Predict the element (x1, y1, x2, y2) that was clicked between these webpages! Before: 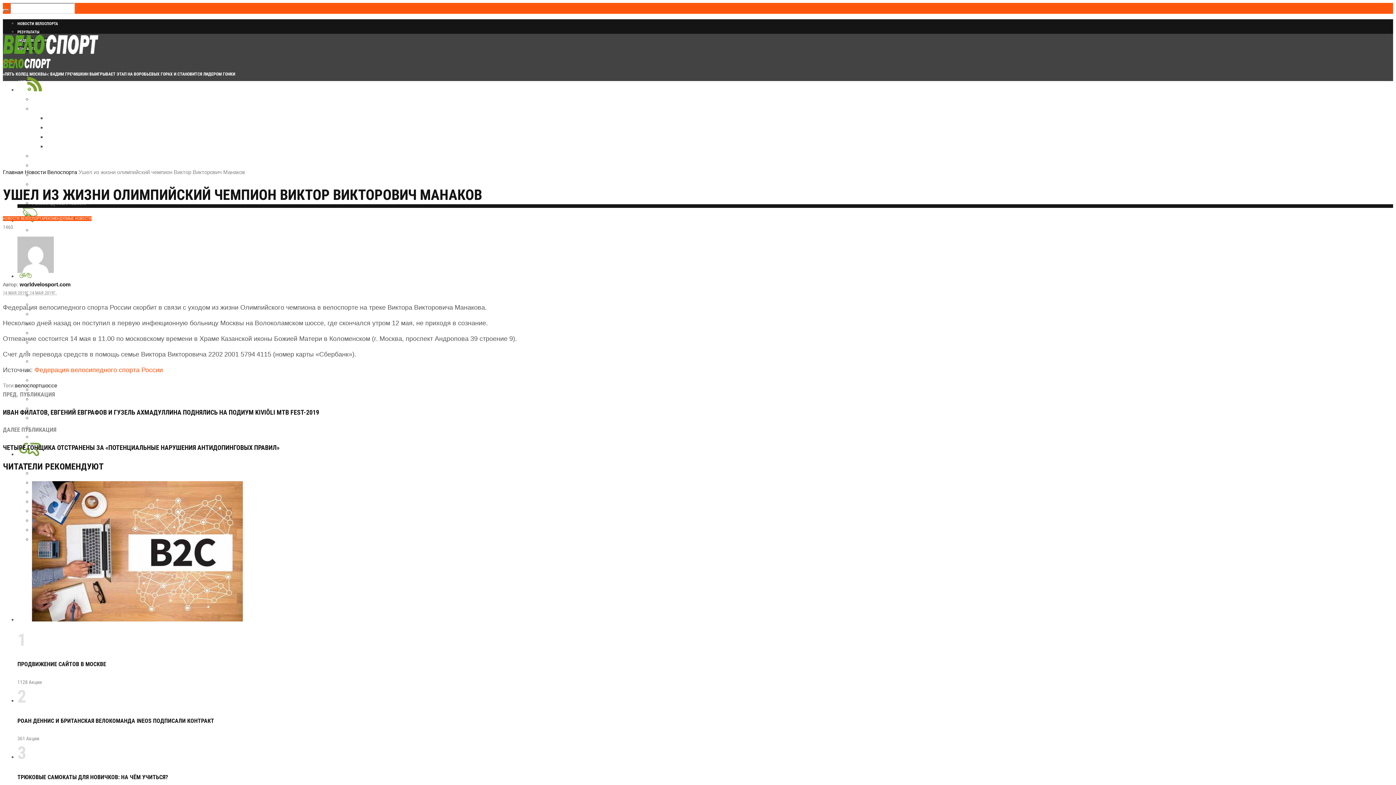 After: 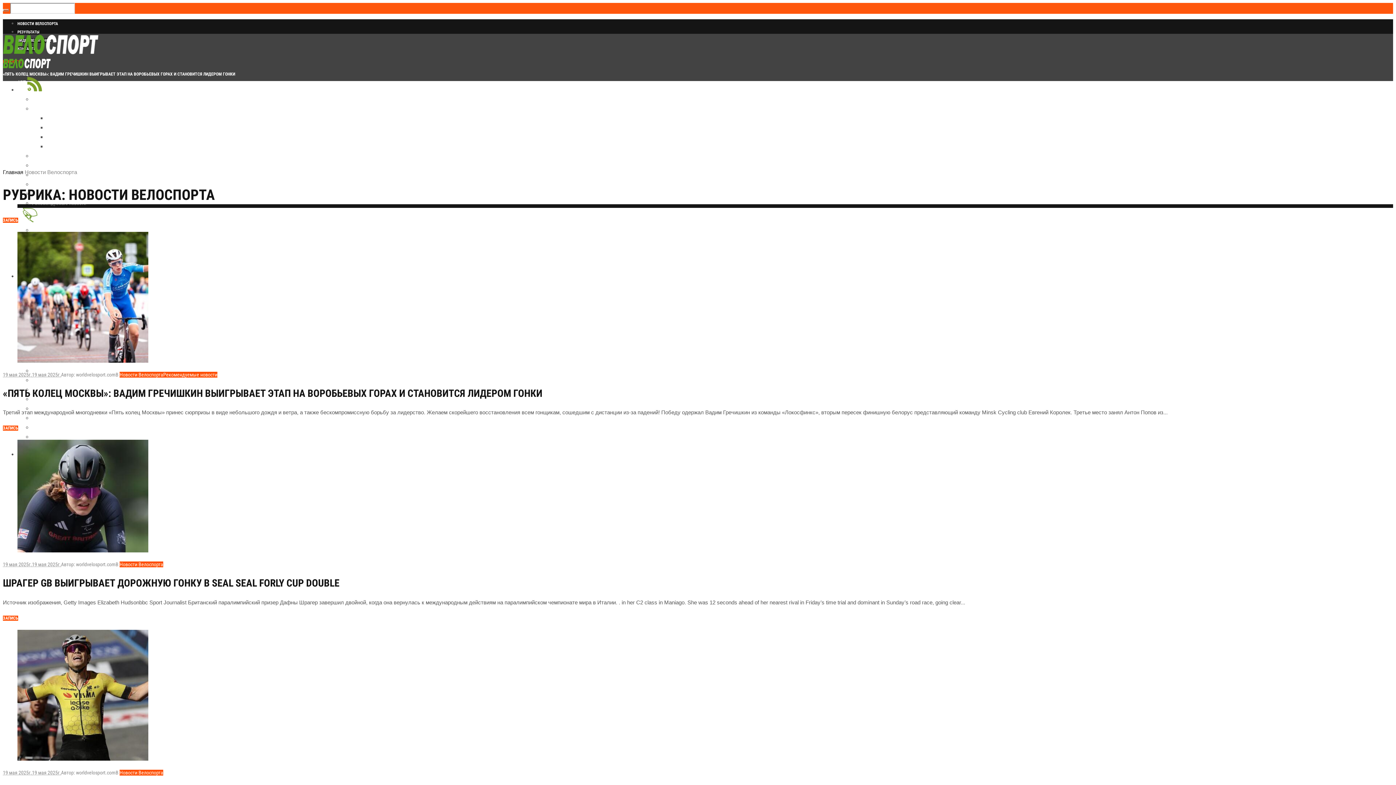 Action: bbox: (17, 86, 68, 93) label:  НОВОСТИ